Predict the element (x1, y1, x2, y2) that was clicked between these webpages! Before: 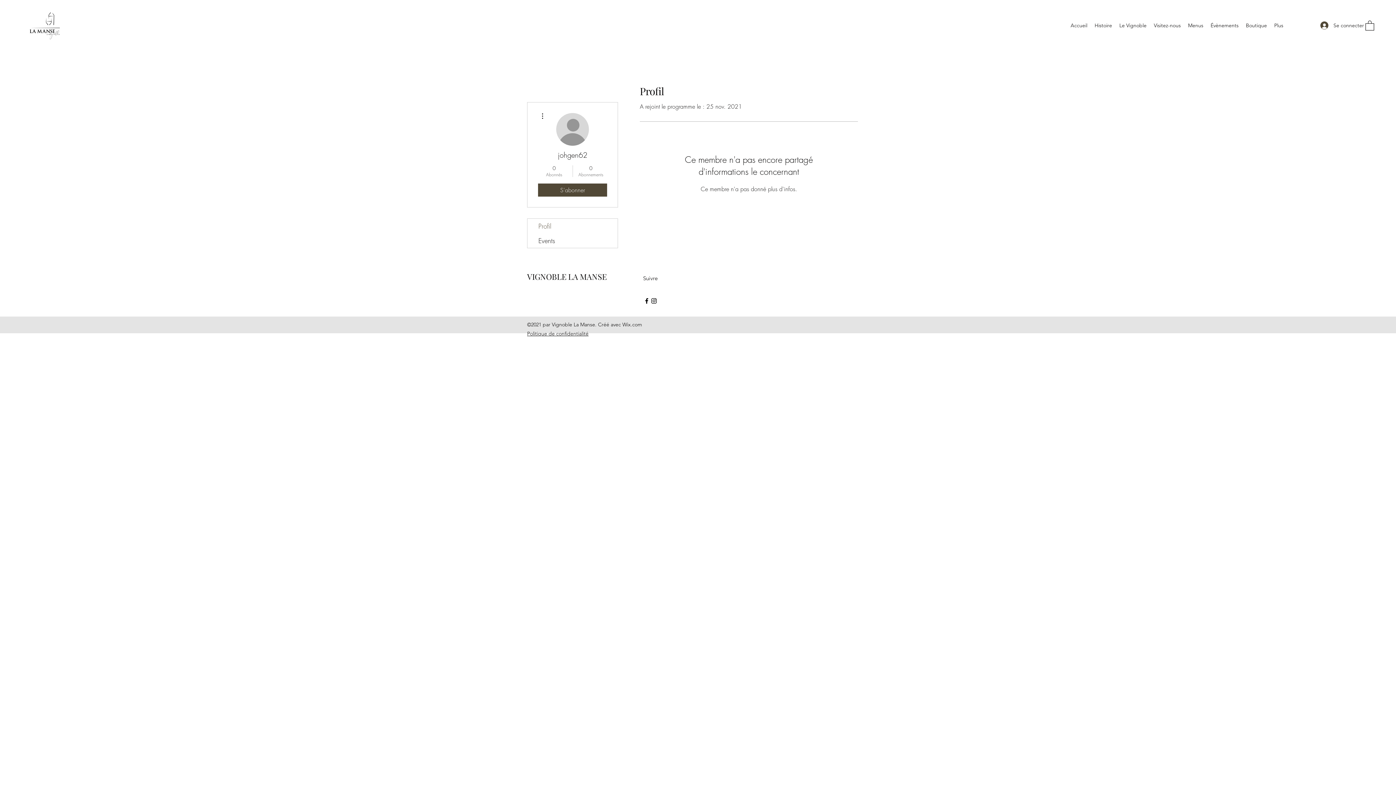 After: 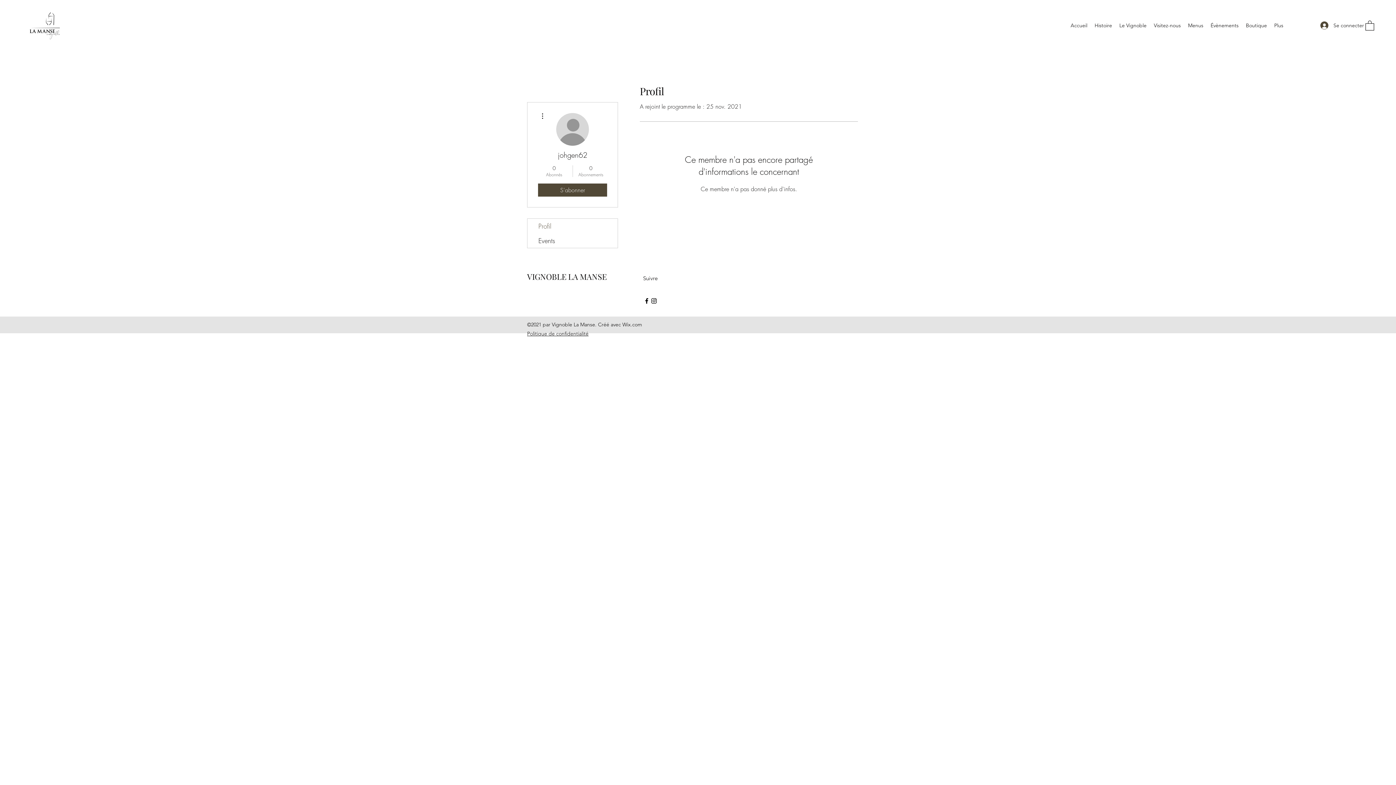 Action: bbox: (538, 111, 546, 120)